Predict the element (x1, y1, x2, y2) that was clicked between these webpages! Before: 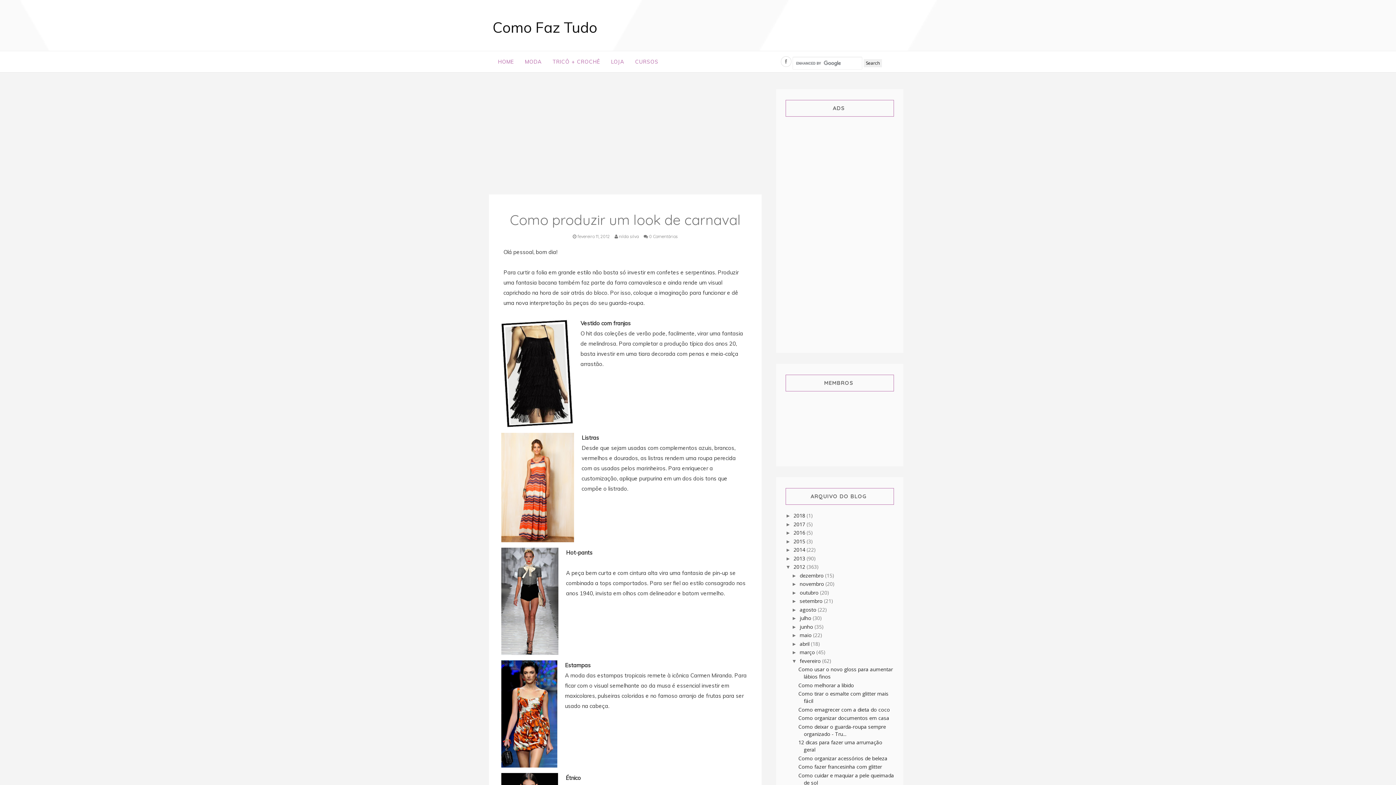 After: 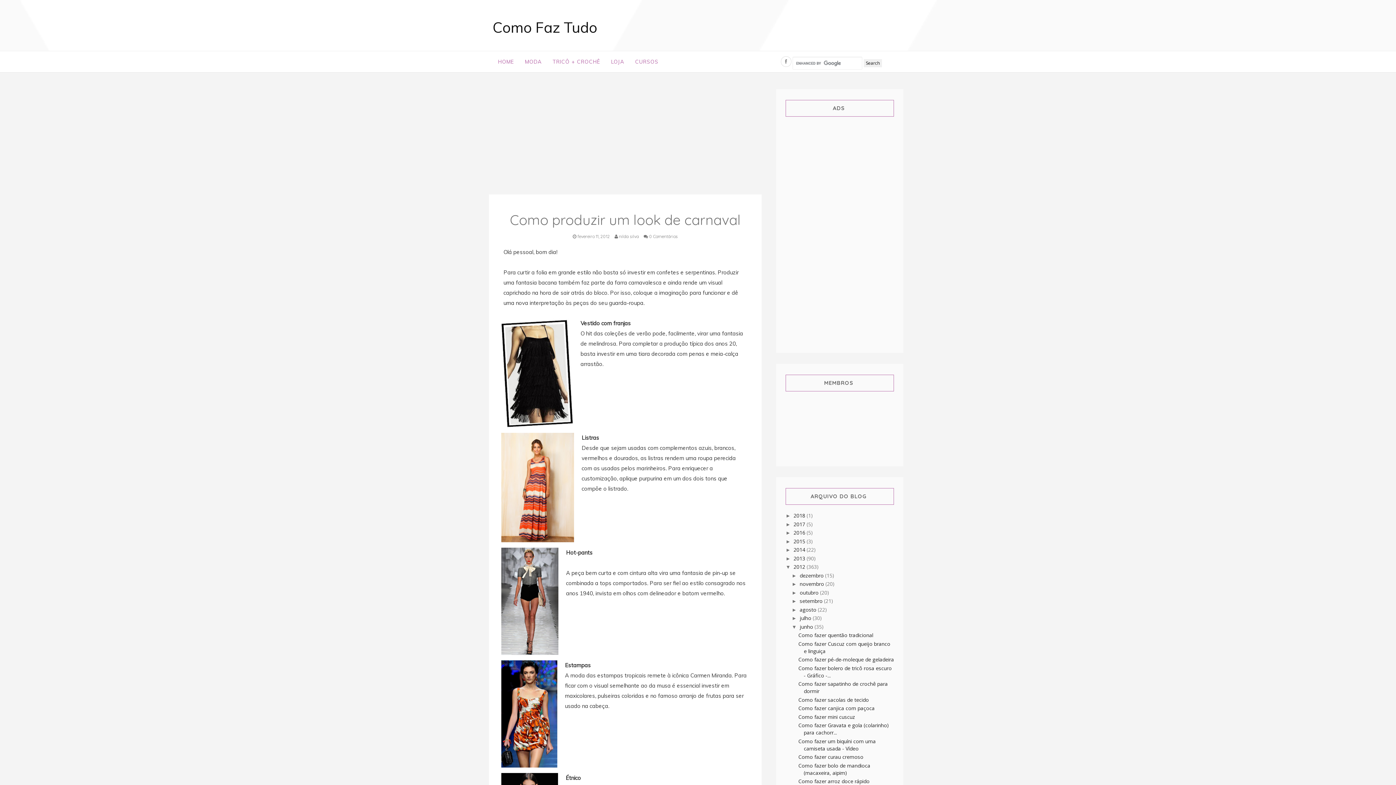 Action: label: ►   bbox: (791, 624, 799, 630)